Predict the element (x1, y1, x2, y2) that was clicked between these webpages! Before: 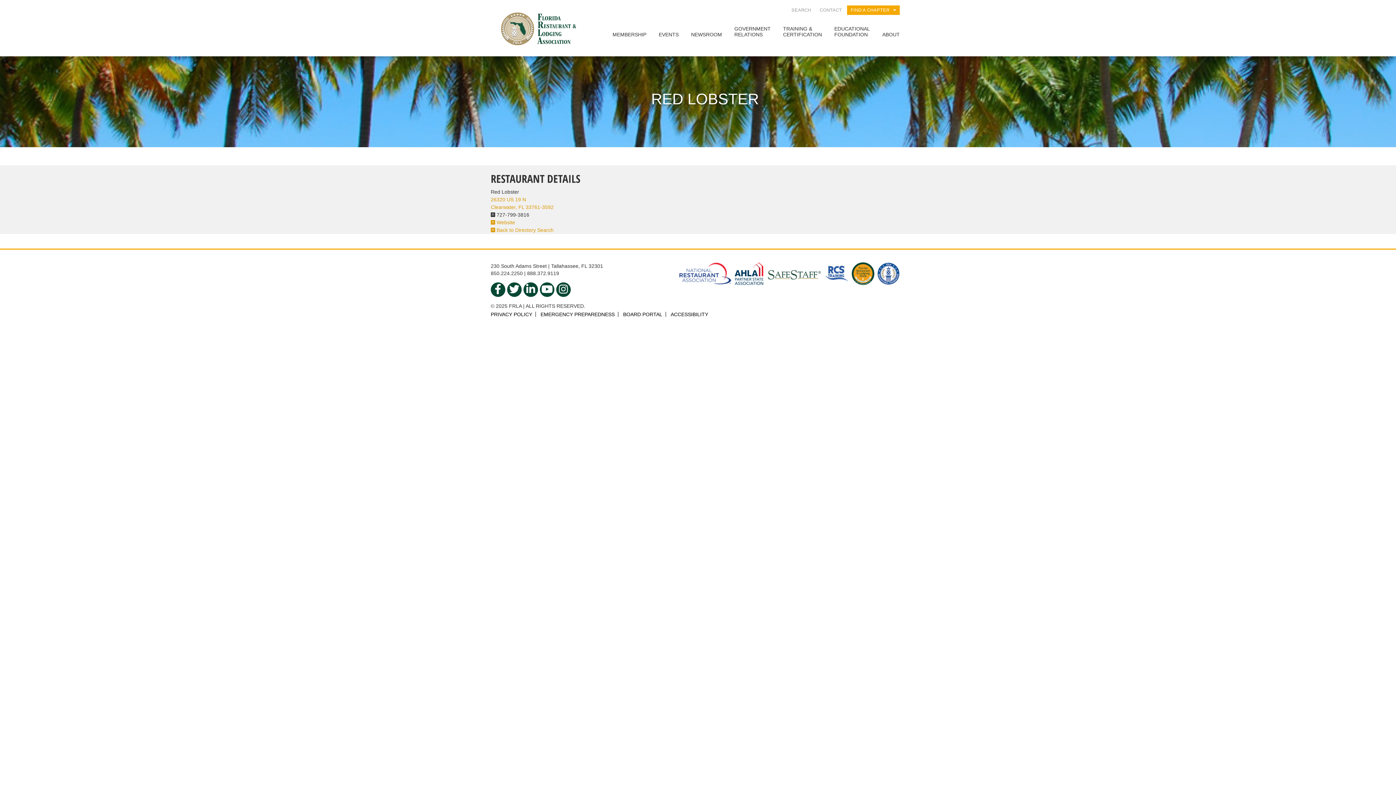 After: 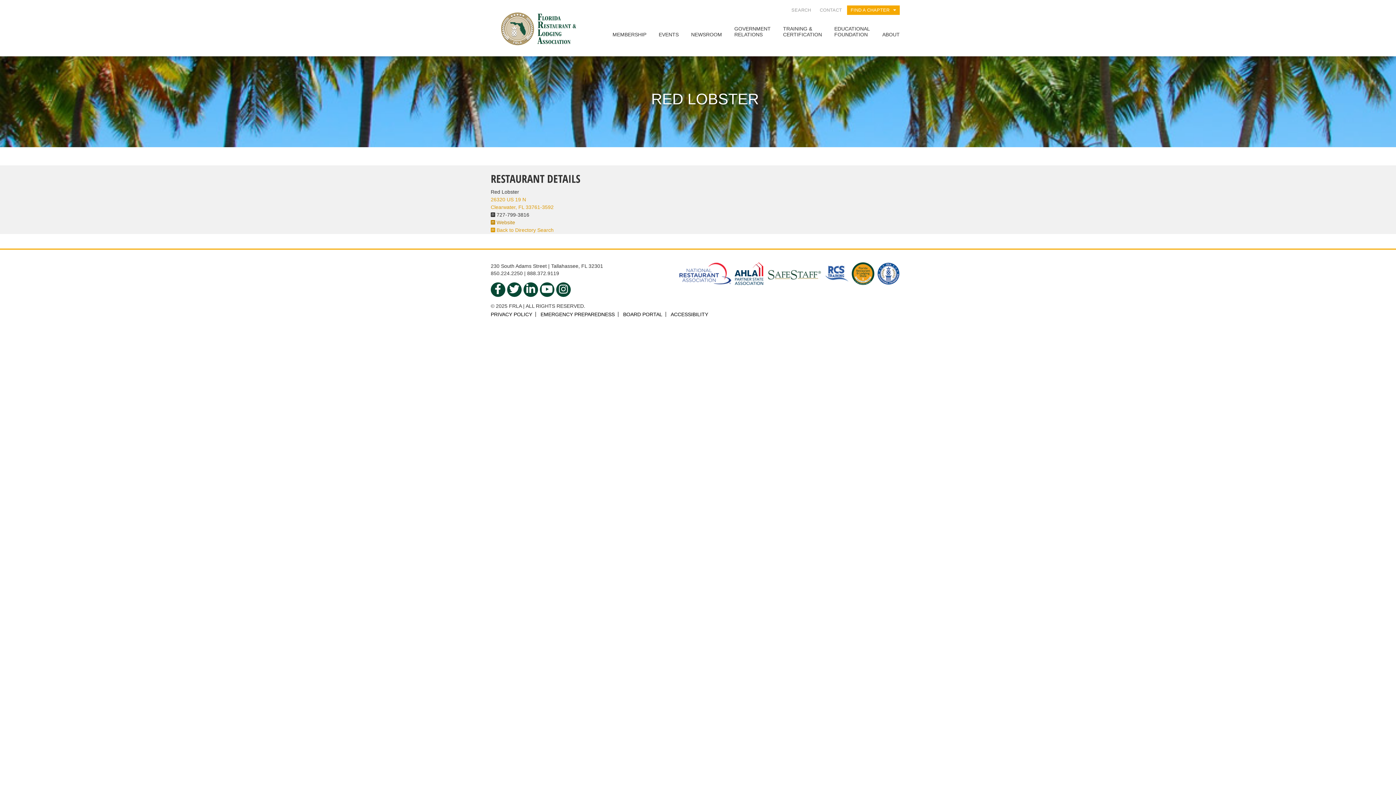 Action: bbox: (490, 219, 515, 225) label:  Website